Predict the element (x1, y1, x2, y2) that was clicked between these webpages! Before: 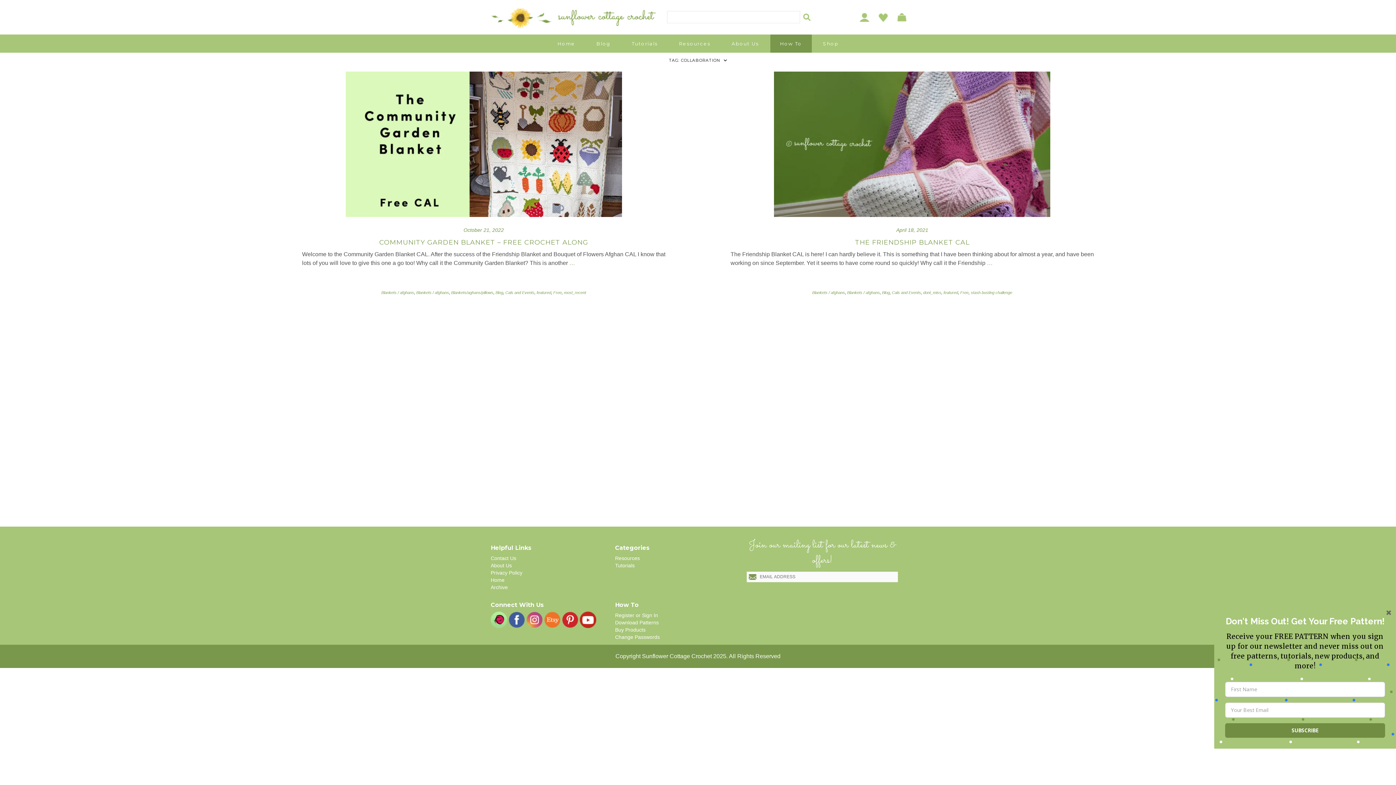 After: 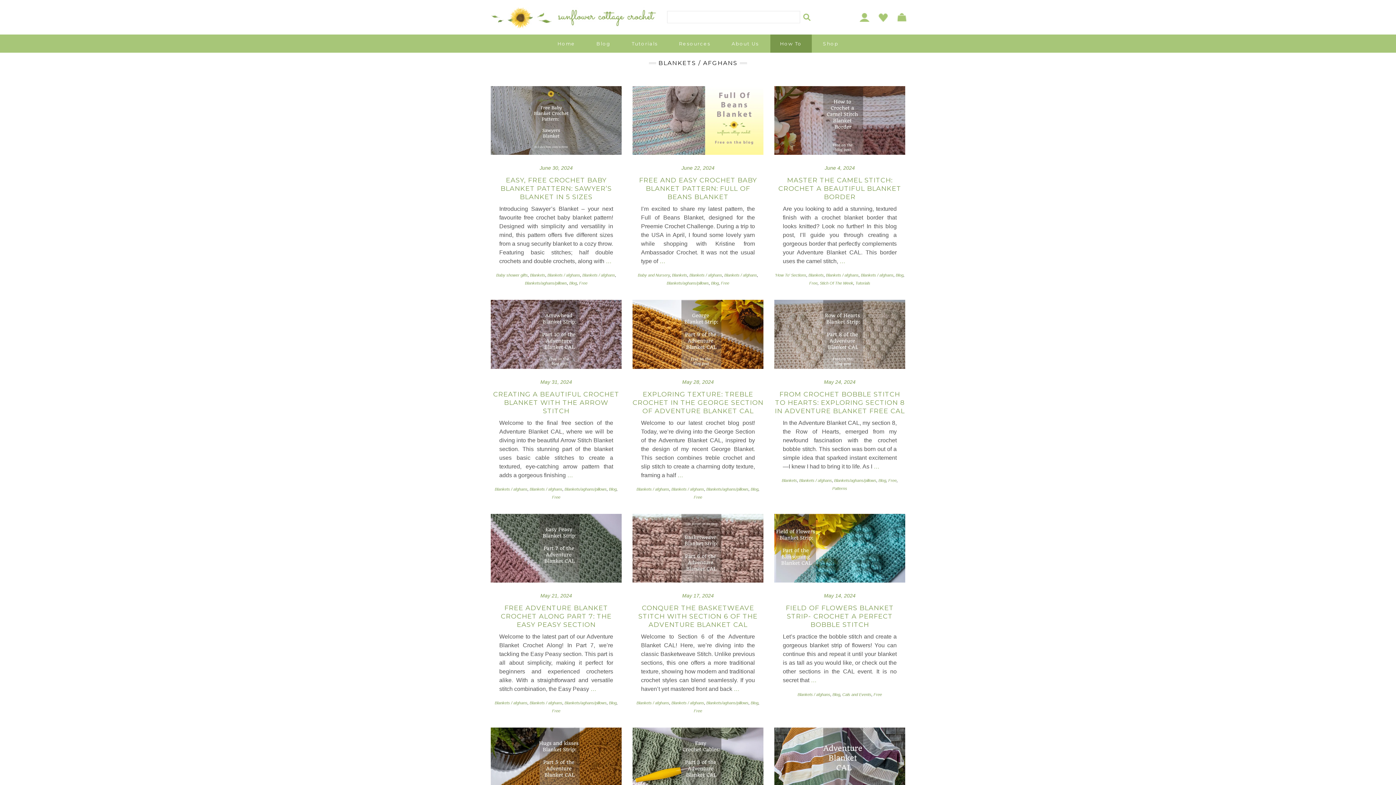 Action: label: Blankets / afghans bbox: (847, 290, 880, 294)